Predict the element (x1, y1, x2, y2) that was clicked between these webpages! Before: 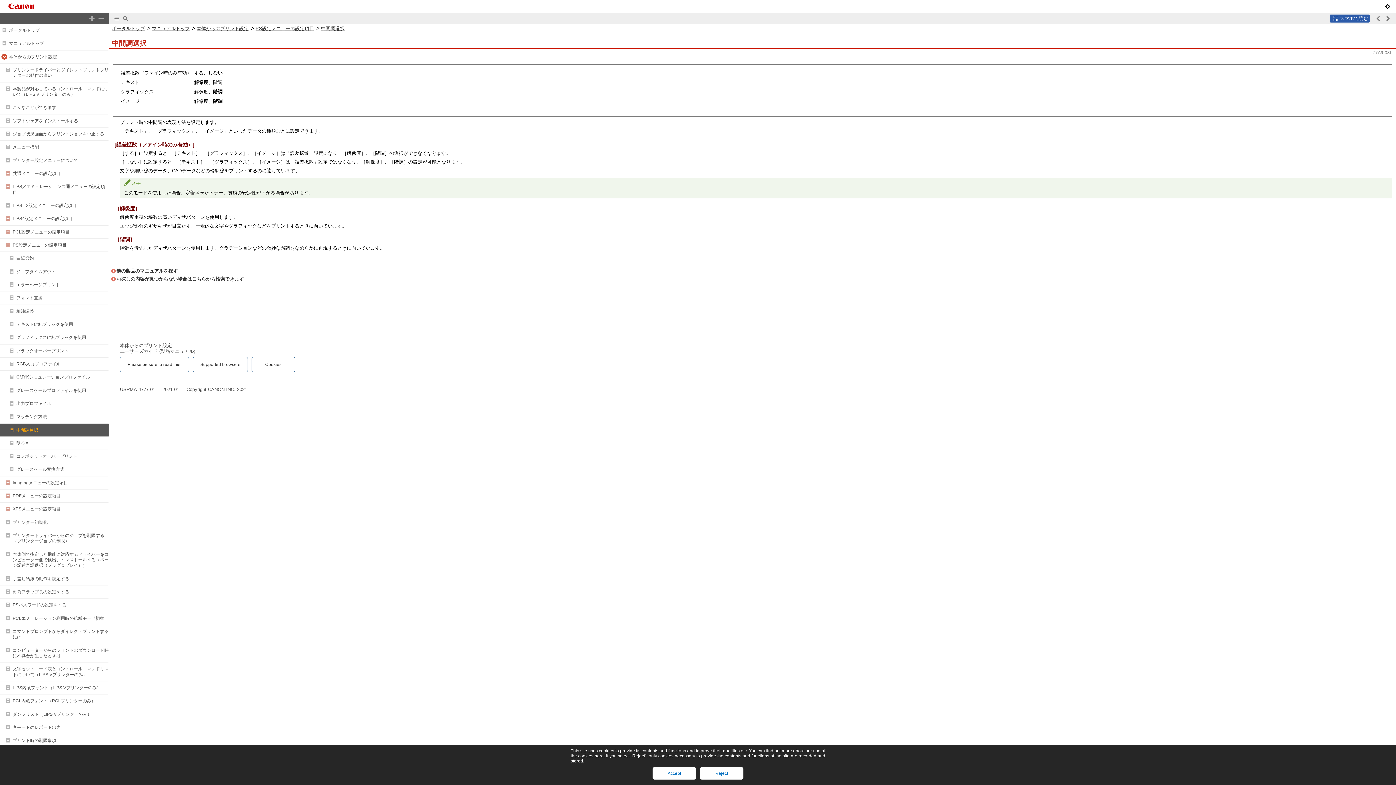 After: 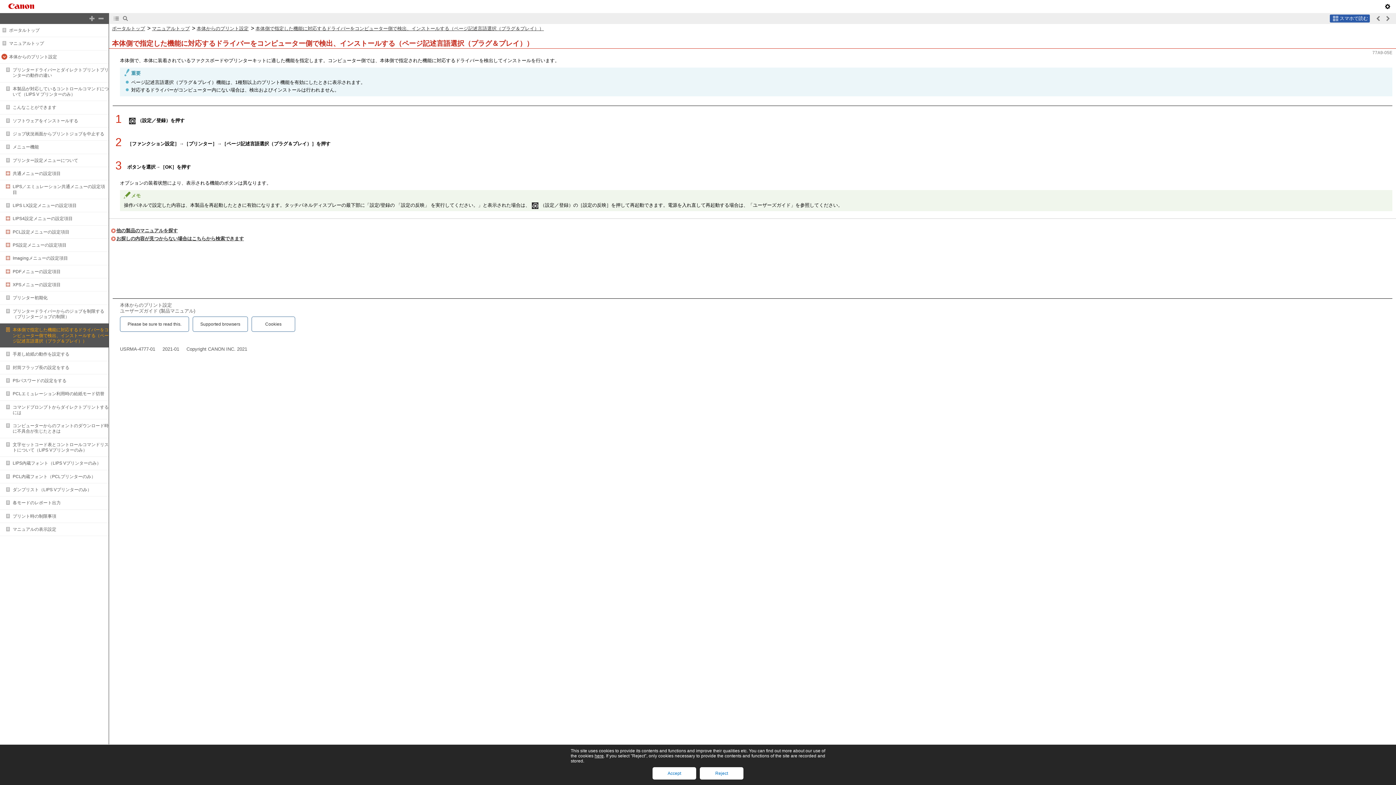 Action: bbox: (12, 552, 108, 568) label: 本体側で指定した機能に対応するドライバーをコンピューター側で検出、インストールする（ページ記述言語選択（プラグ＆プレイ））